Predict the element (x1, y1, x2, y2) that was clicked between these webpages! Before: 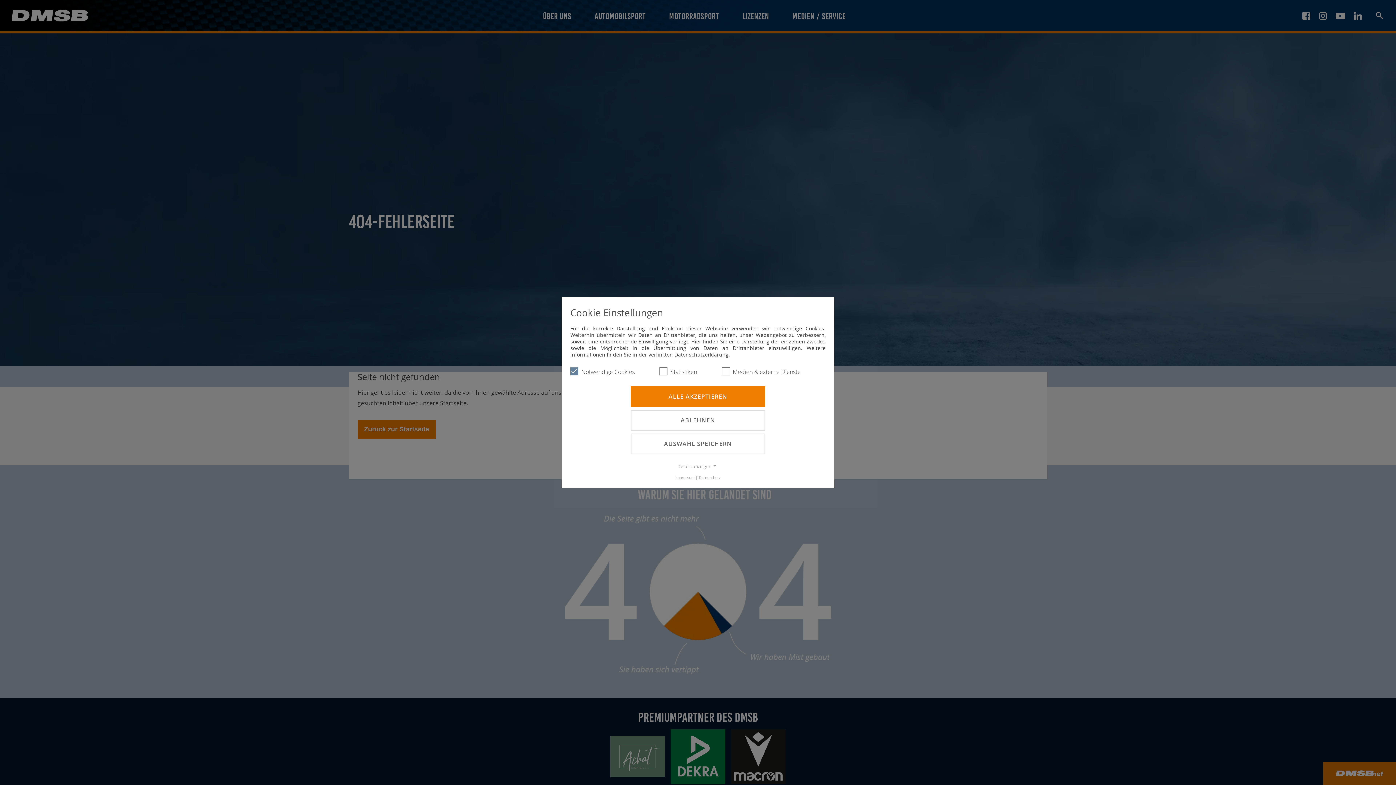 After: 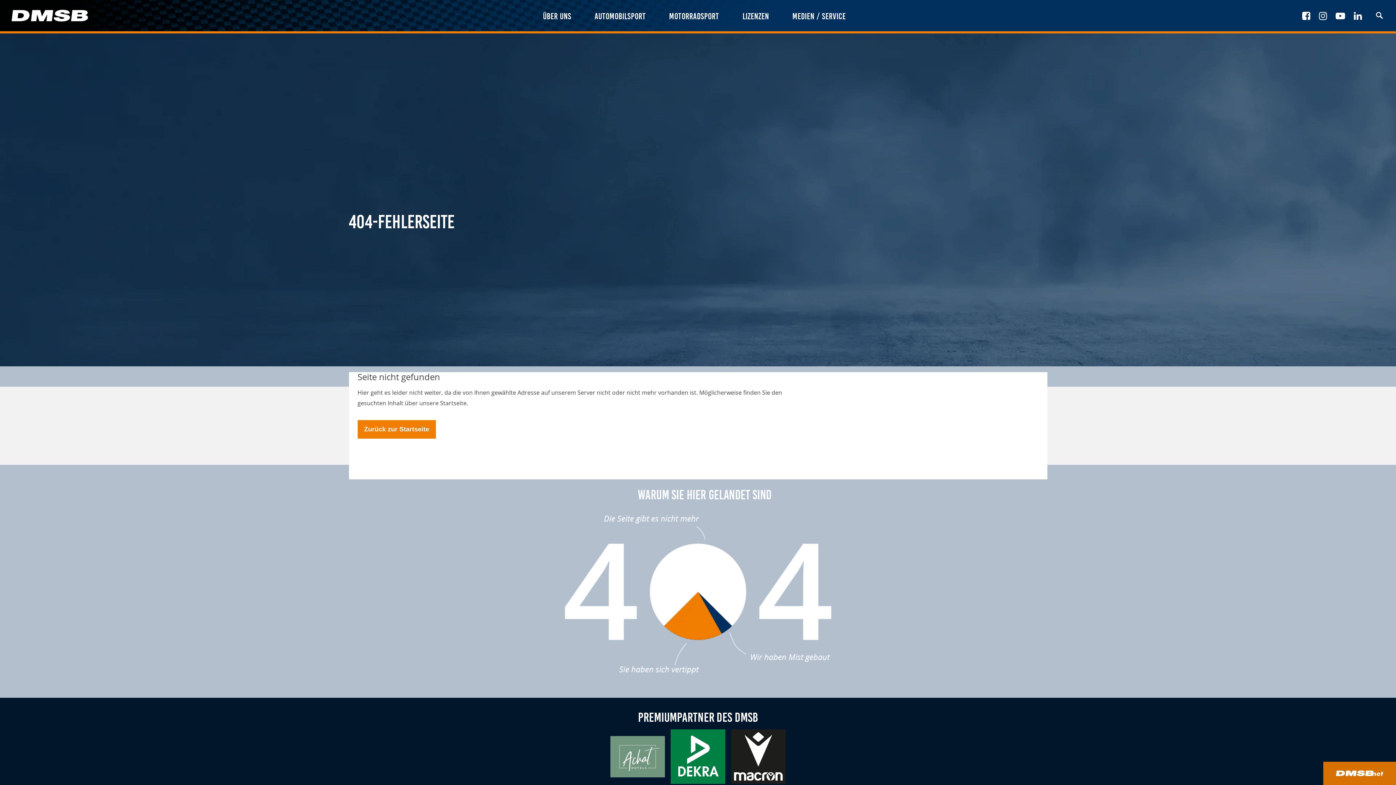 Action: bbox: (630, 433, 765, 454) label: AUSWAHL SPEICHERN